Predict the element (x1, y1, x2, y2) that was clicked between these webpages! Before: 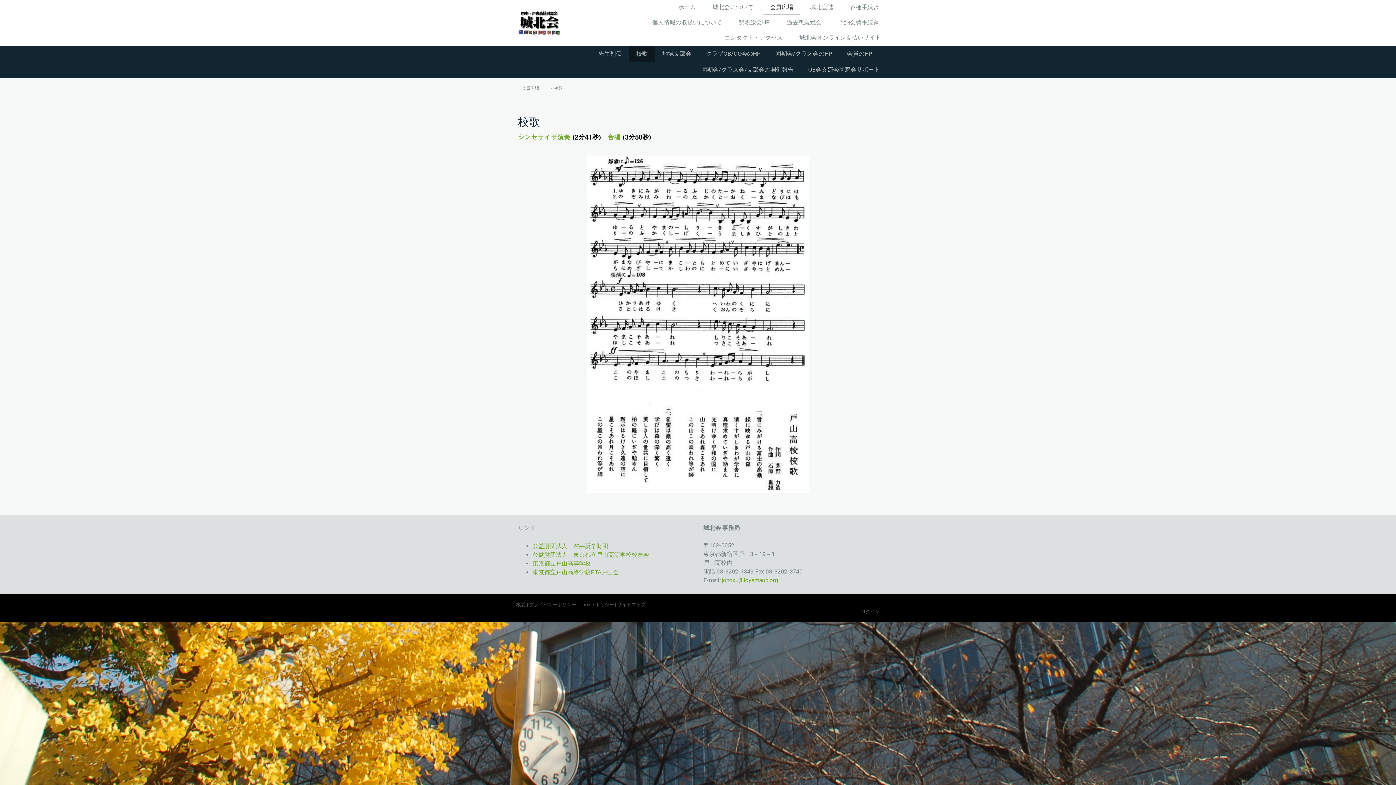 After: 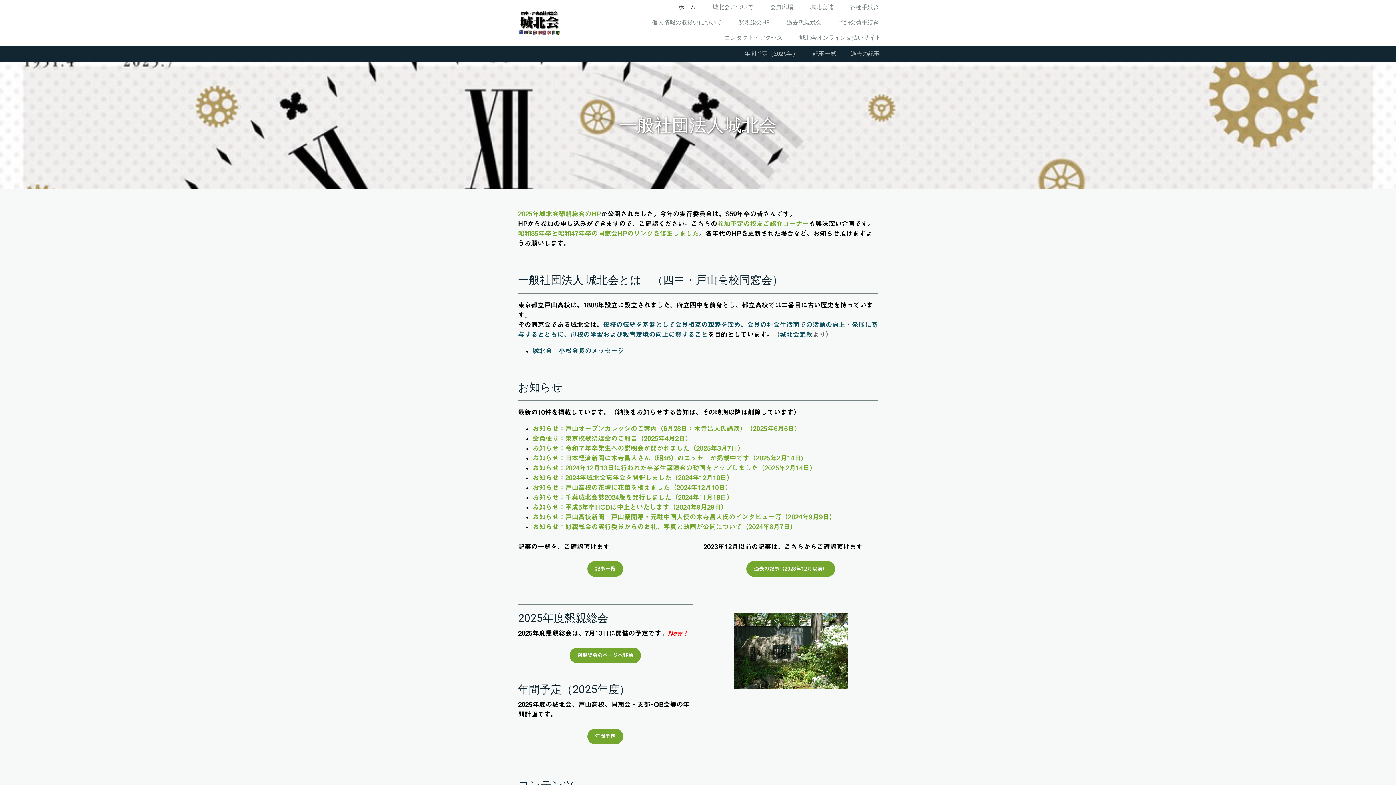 Action: label: ホーム bbox: (672, 0, 702, 15)